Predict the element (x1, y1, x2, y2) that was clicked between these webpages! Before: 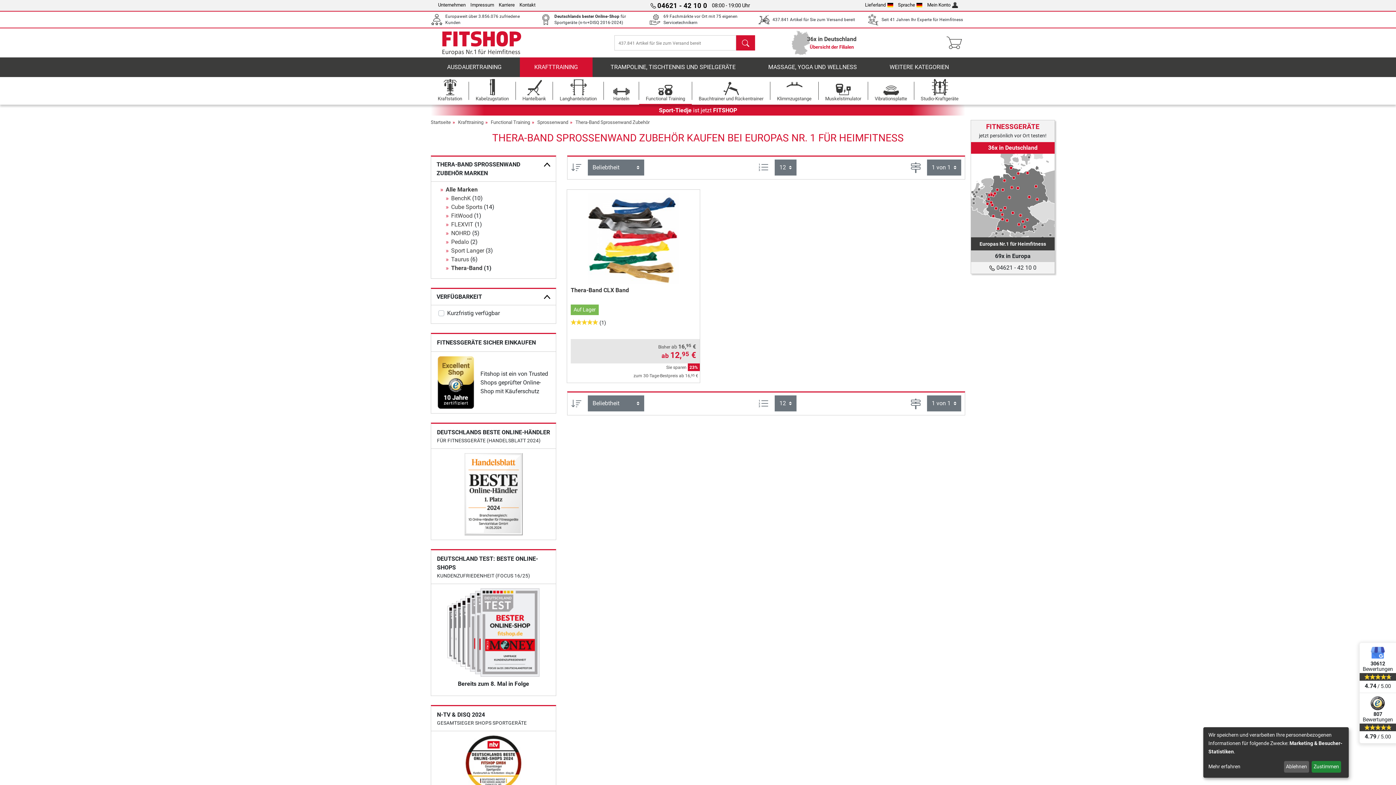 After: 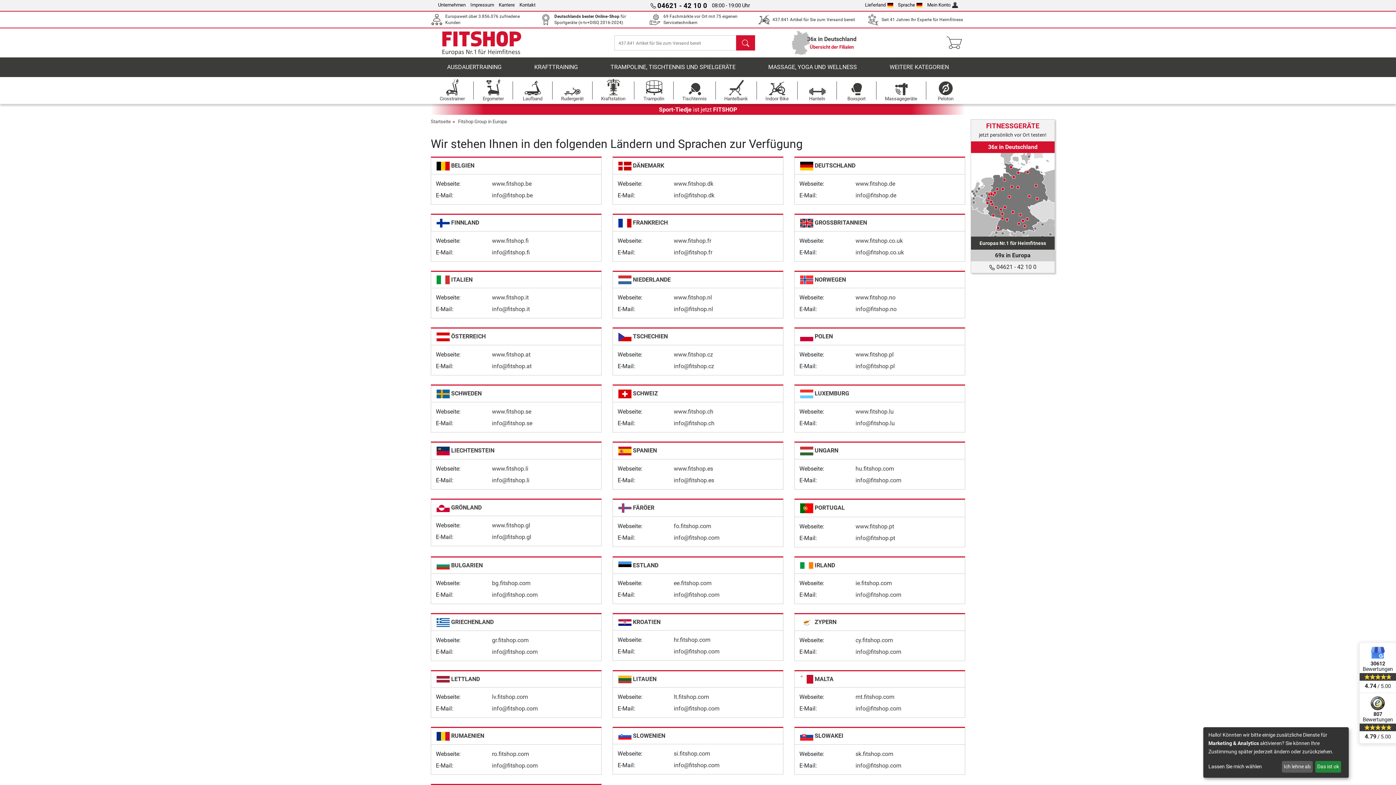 Action: label: Lieferland bbox: (865, 2, 893, 7)